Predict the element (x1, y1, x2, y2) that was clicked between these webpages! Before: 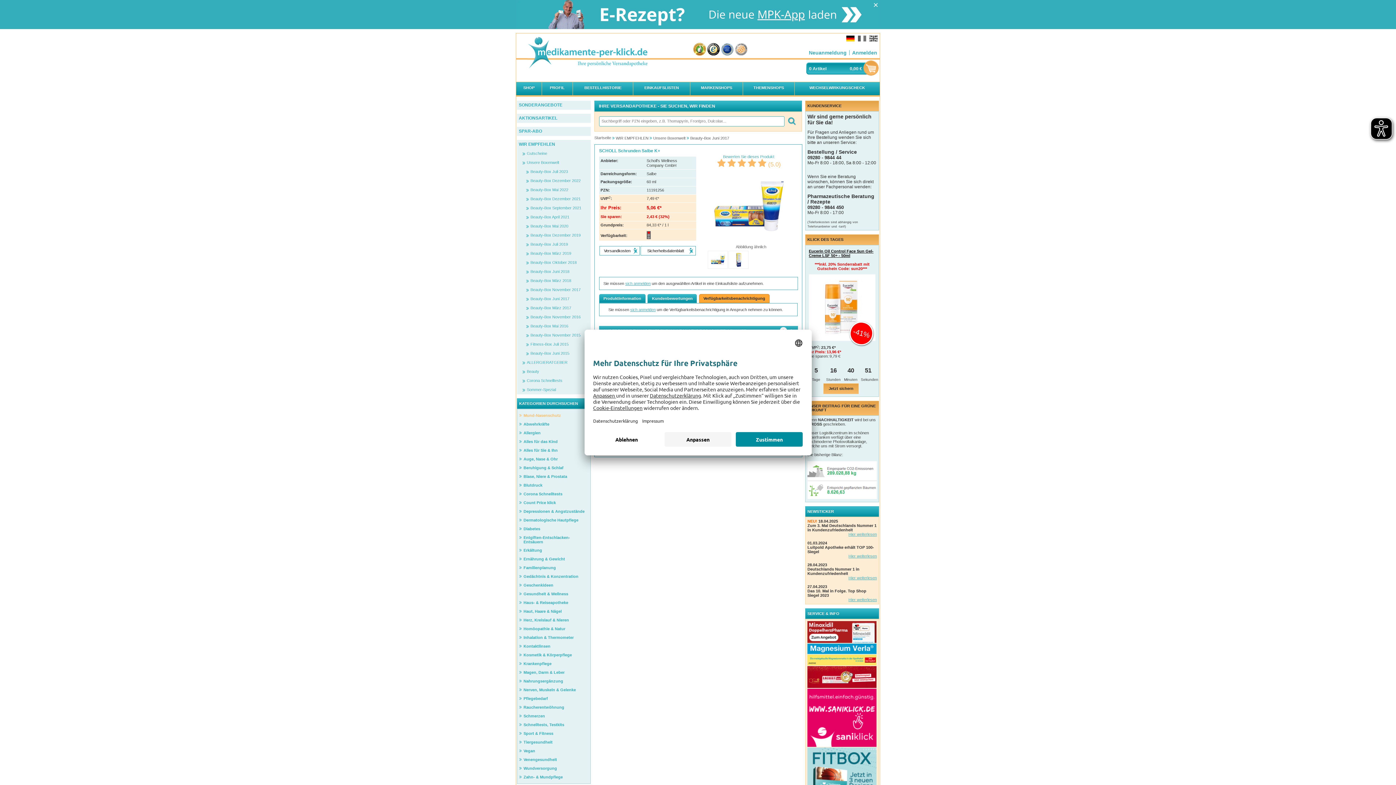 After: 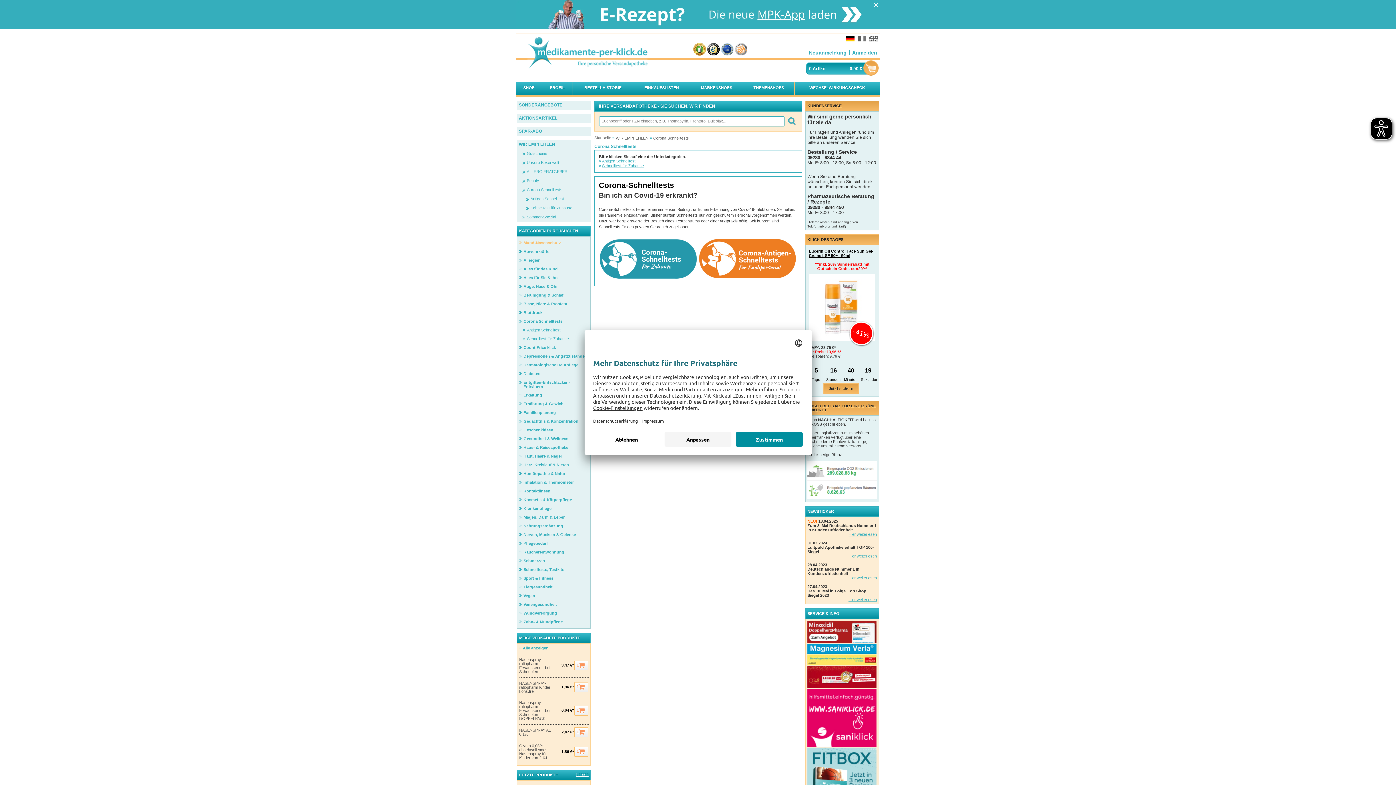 Action: label: Corona Schnelltests bbox: (519, 490, 562, 498)